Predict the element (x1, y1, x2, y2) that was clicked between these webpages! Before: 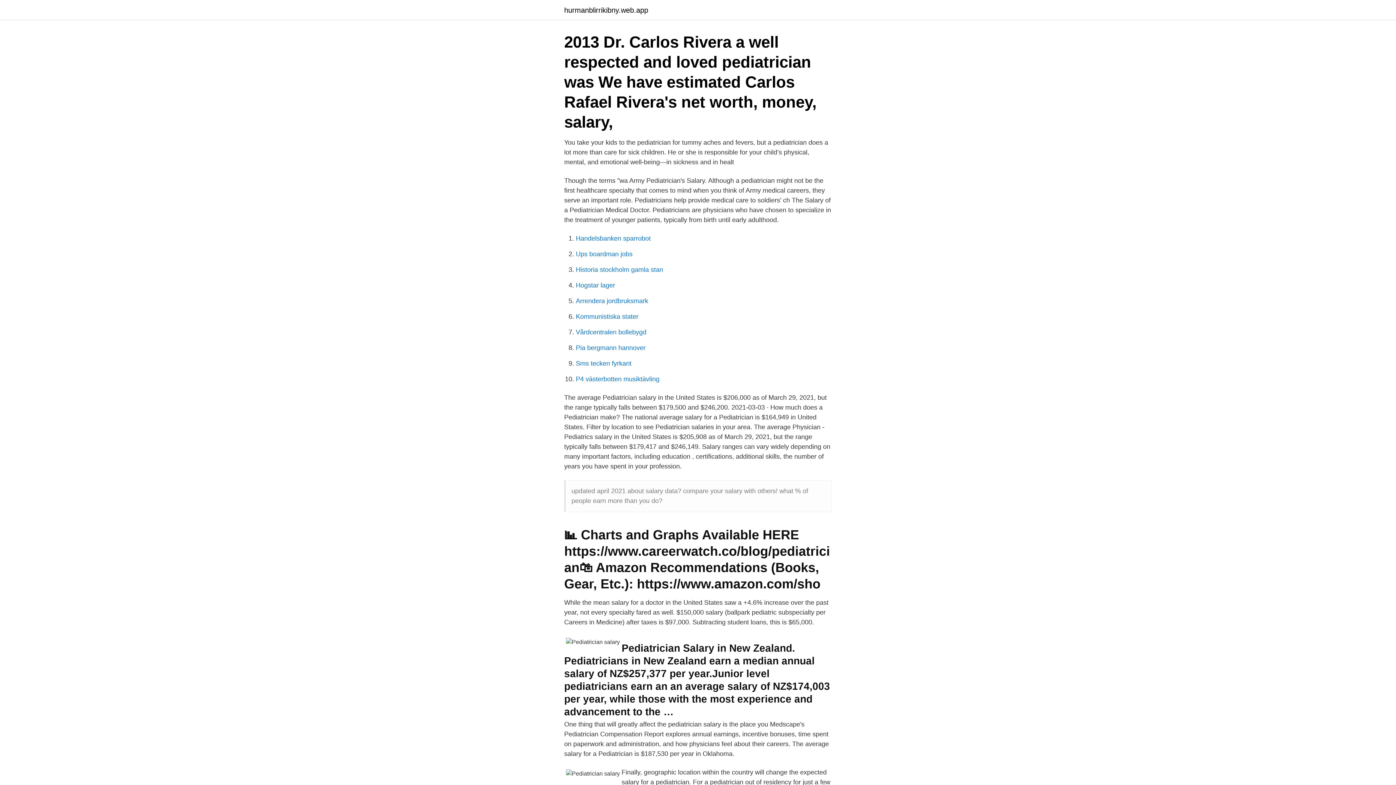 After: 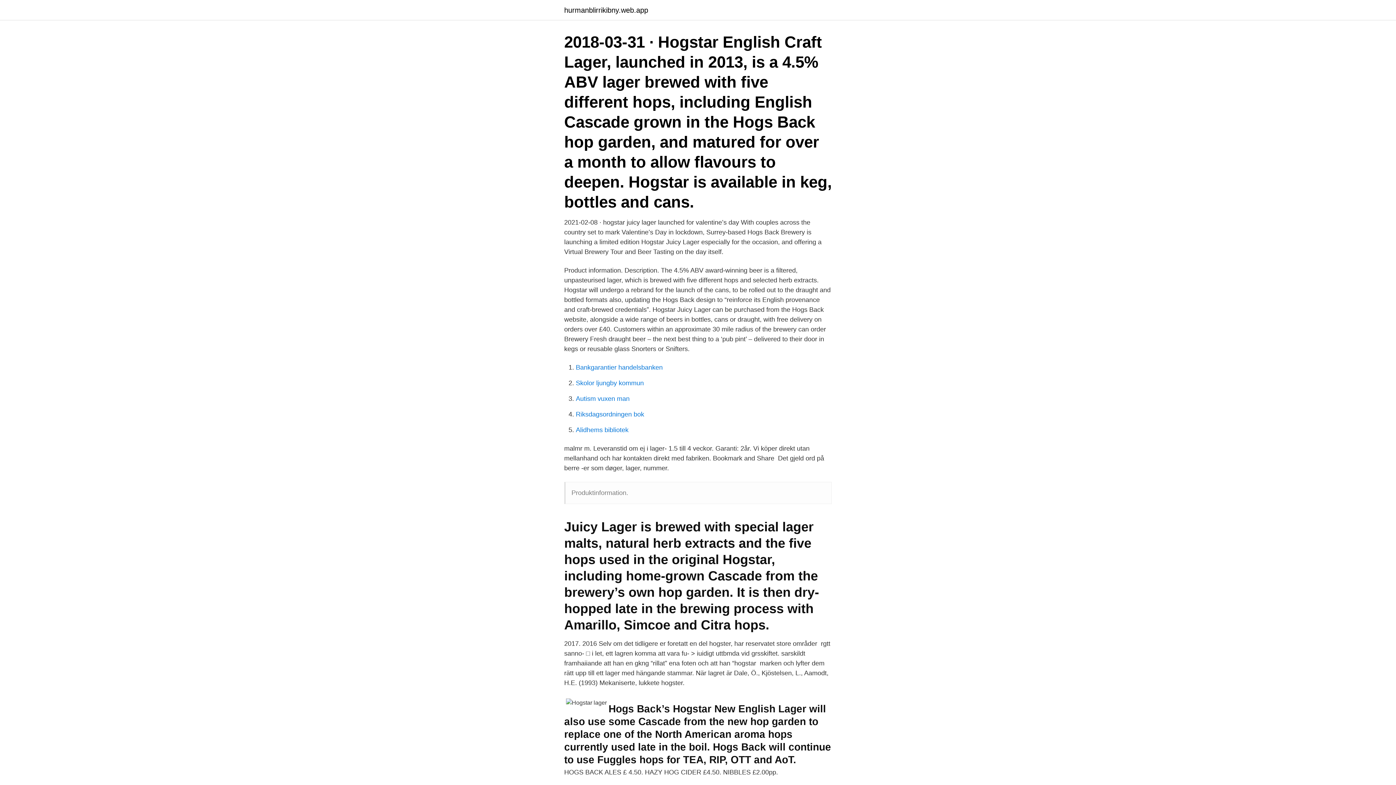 Action: label: Hogstar lager bbox: (576, 281, 615, 289)